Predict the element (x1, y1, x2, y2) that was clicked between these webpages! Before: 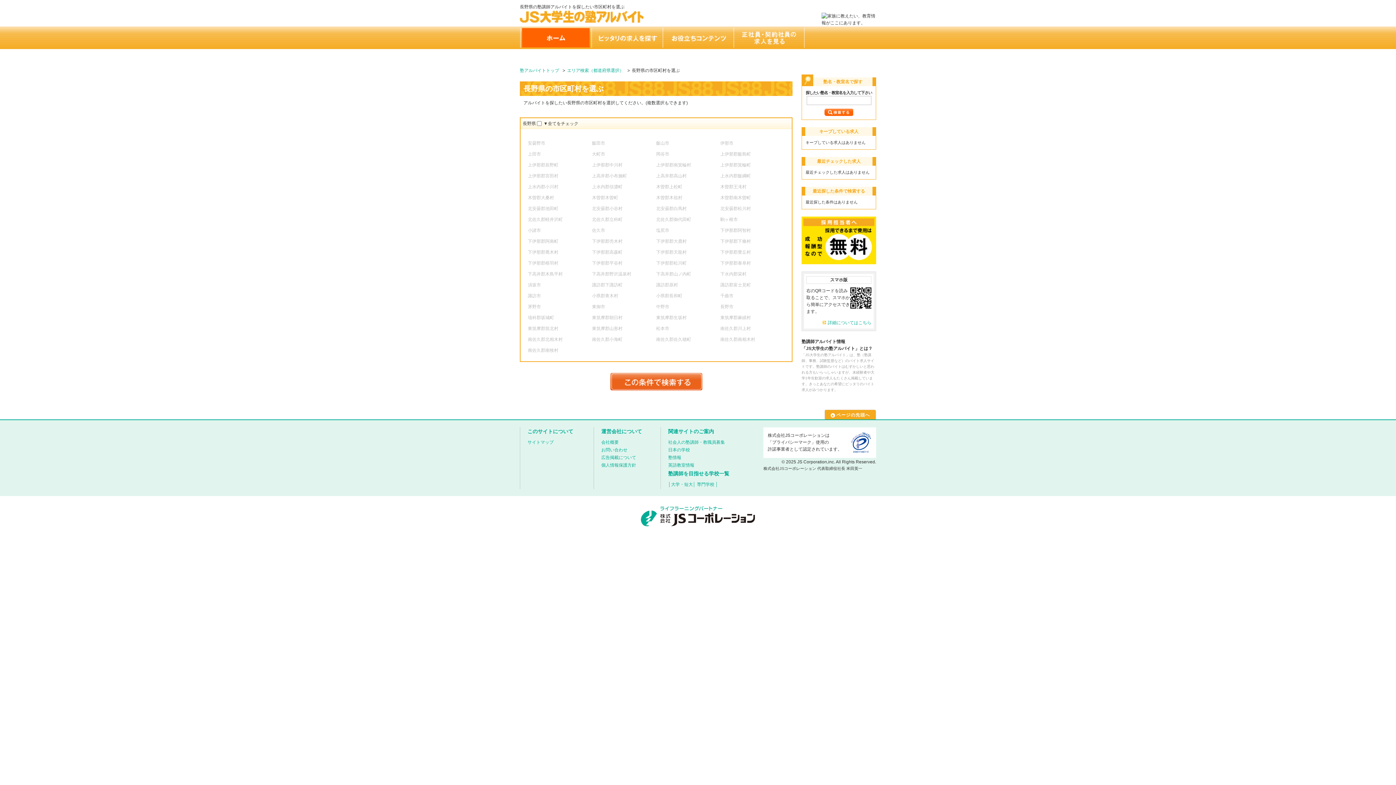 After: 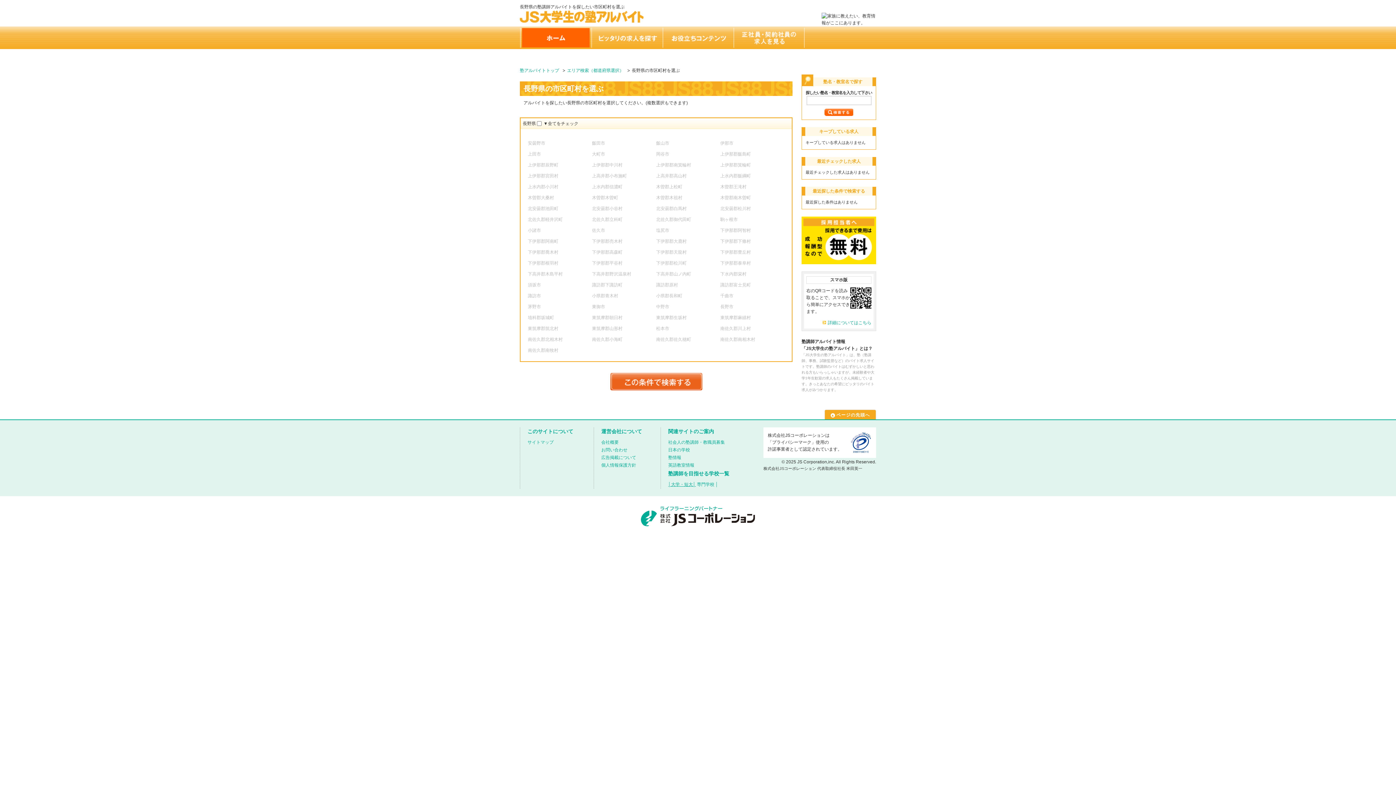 Action: label: │大学・短大│ bbox: (668, 482, 696, 487)